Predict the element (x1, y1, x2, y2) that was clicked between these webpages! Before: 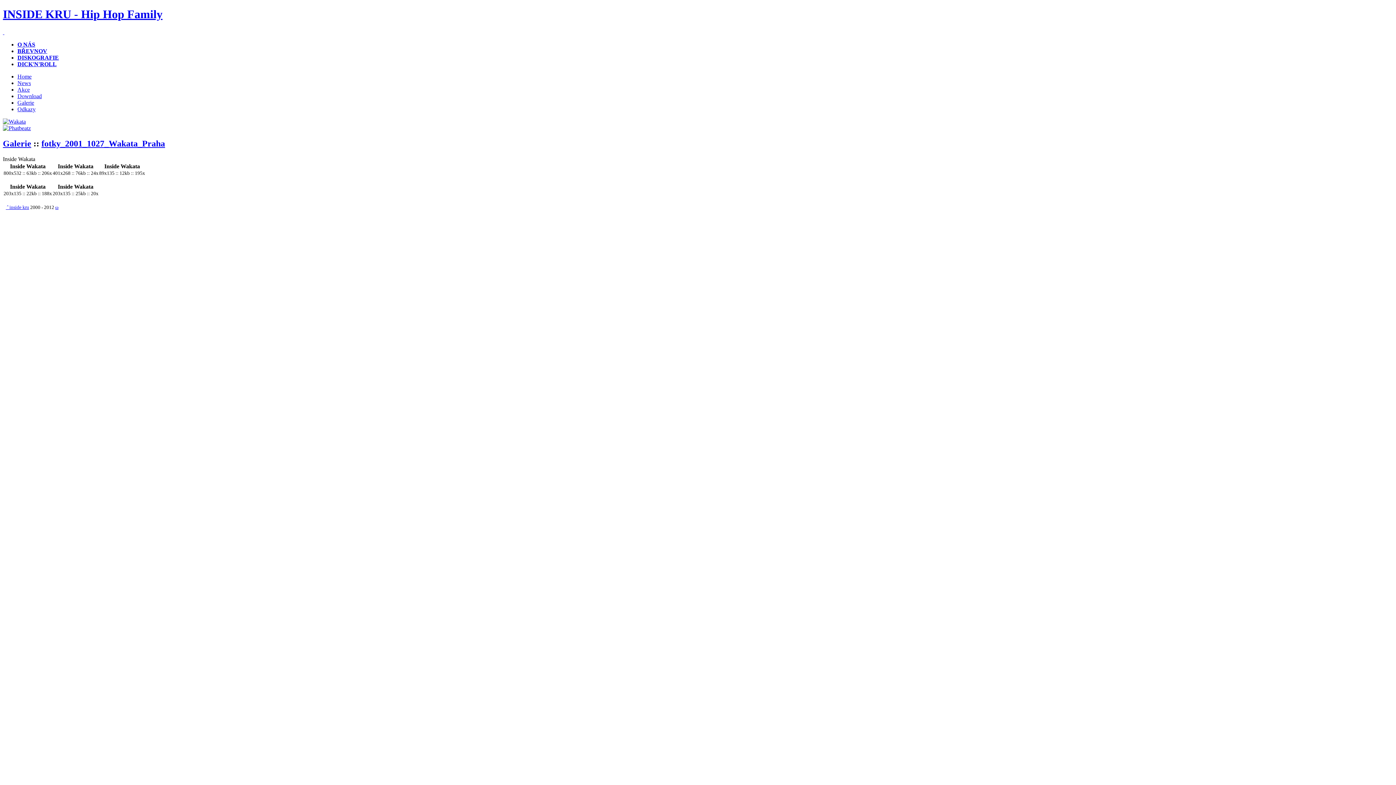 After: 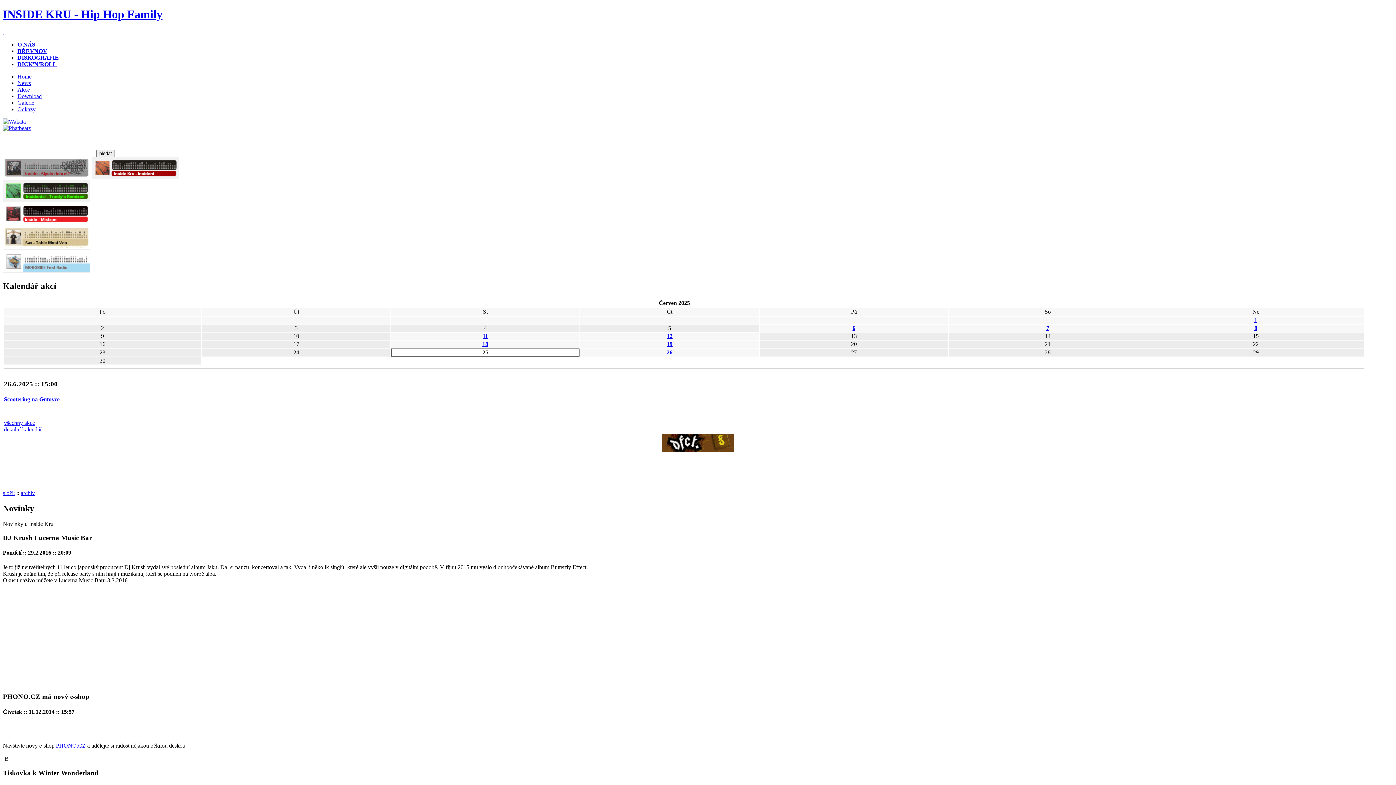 Action: label: News bbox: (17, 79, 30, 86)